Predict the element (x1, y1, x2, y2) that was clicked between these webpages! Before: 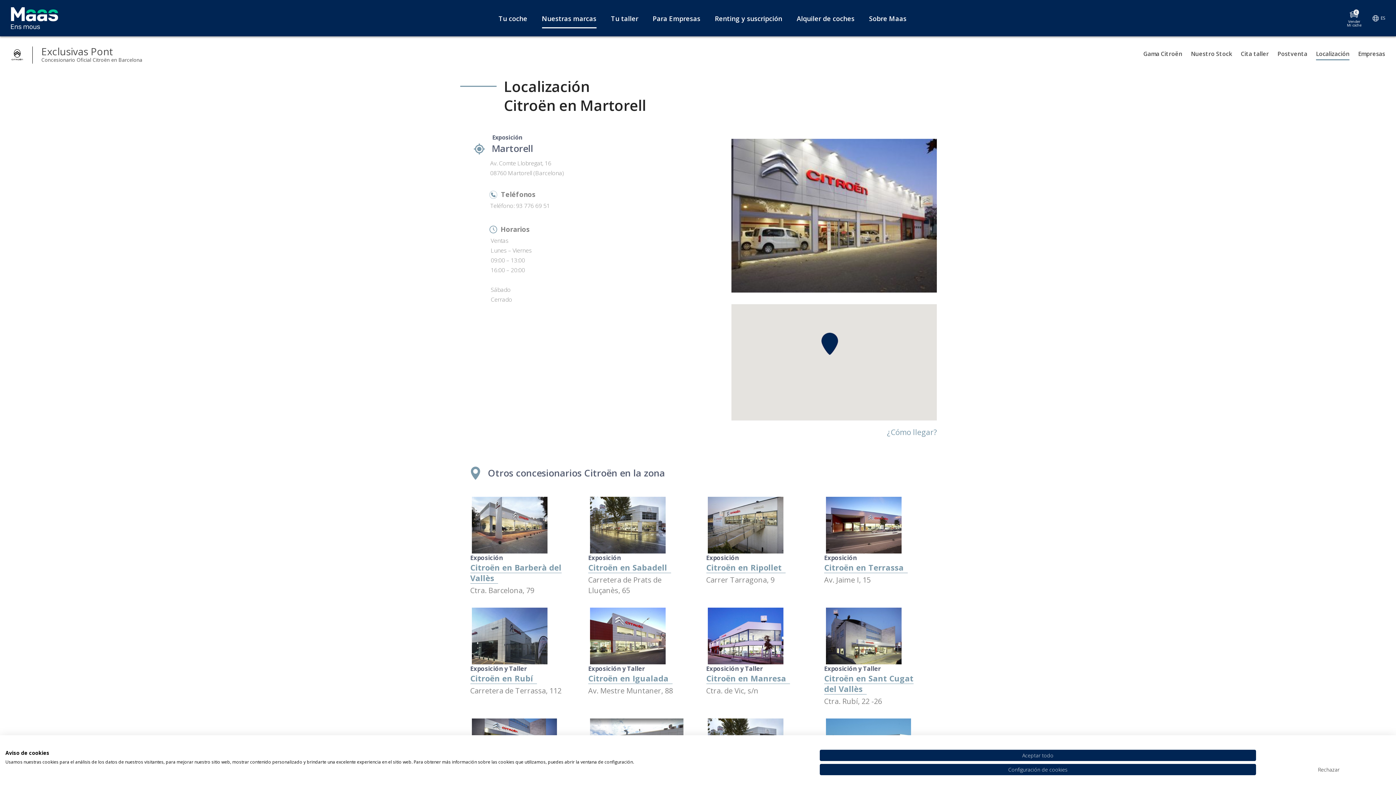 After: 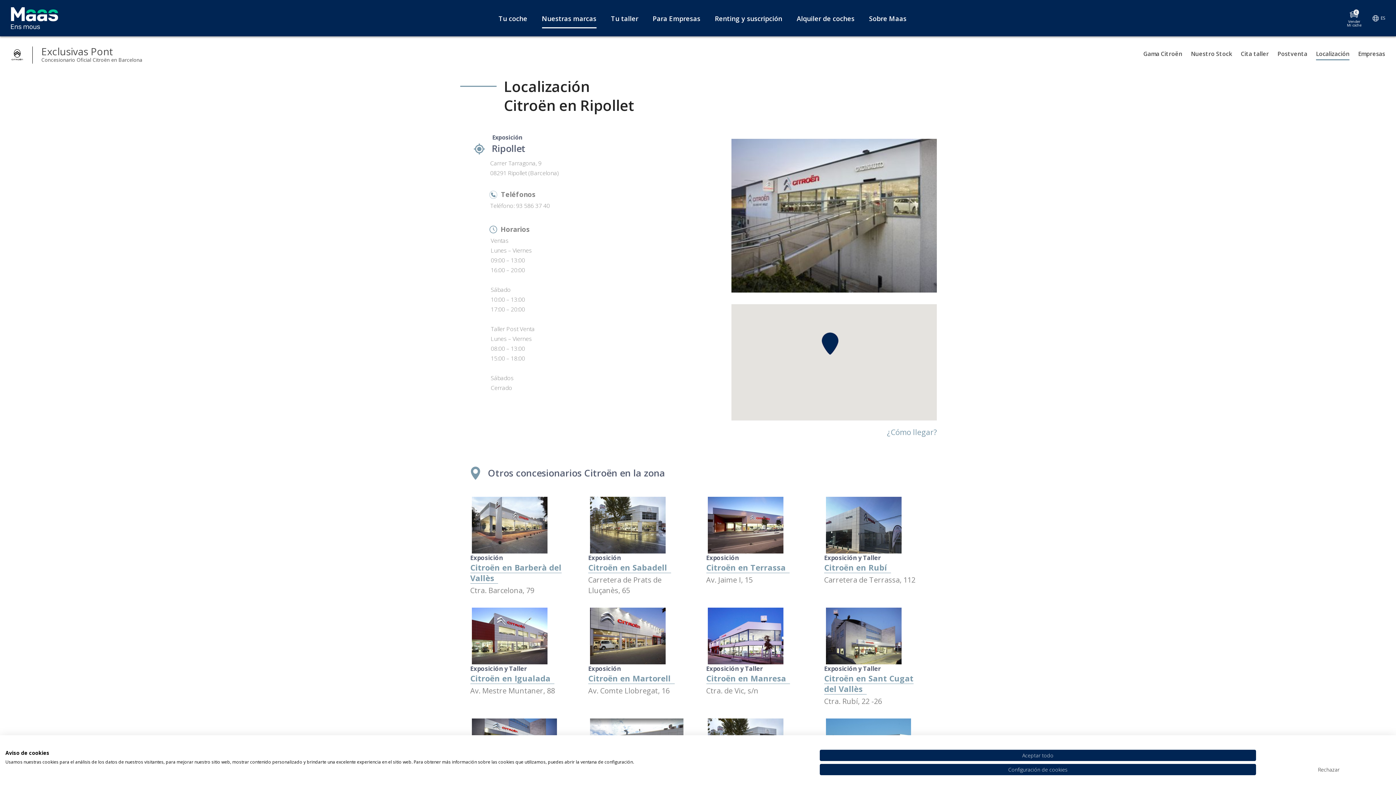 Action: bbox: (702, 497, 813, 553)